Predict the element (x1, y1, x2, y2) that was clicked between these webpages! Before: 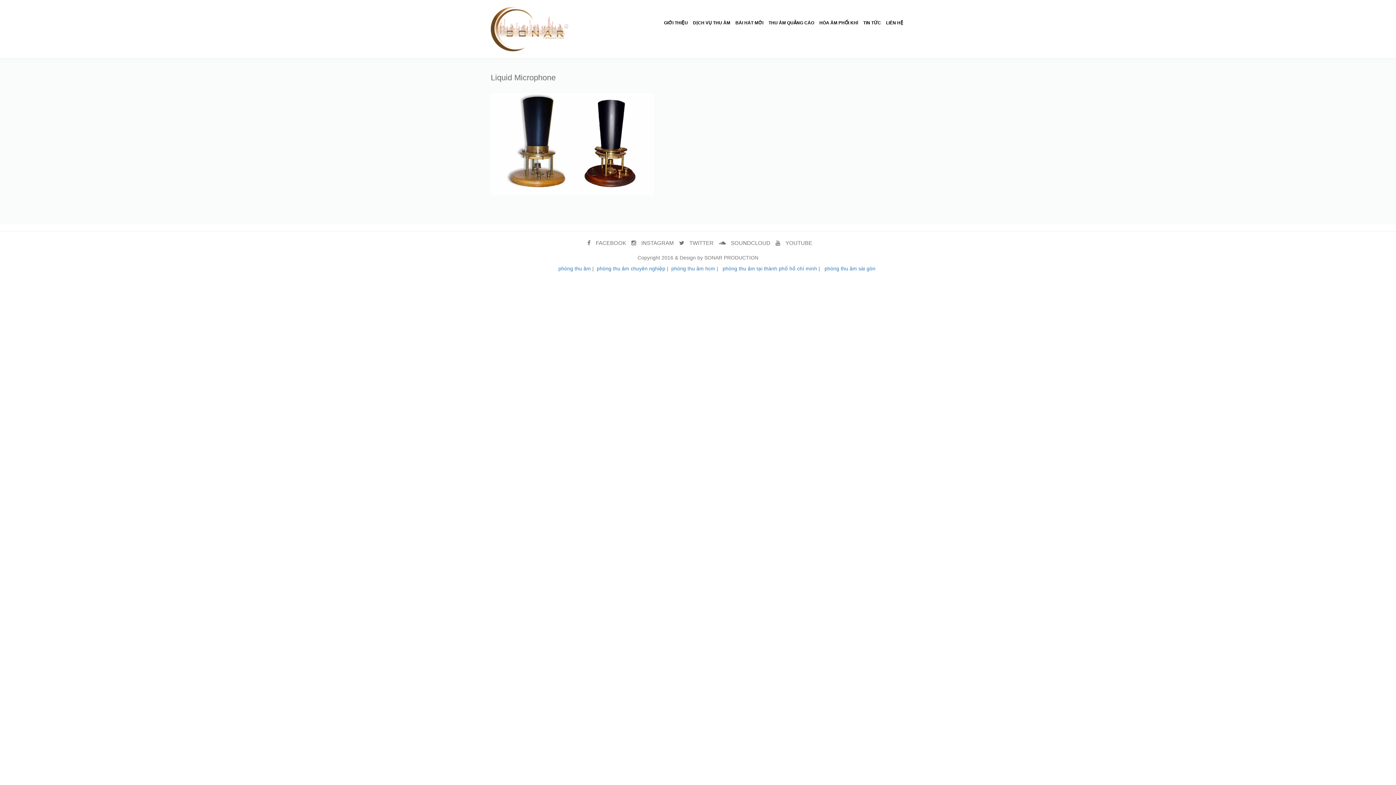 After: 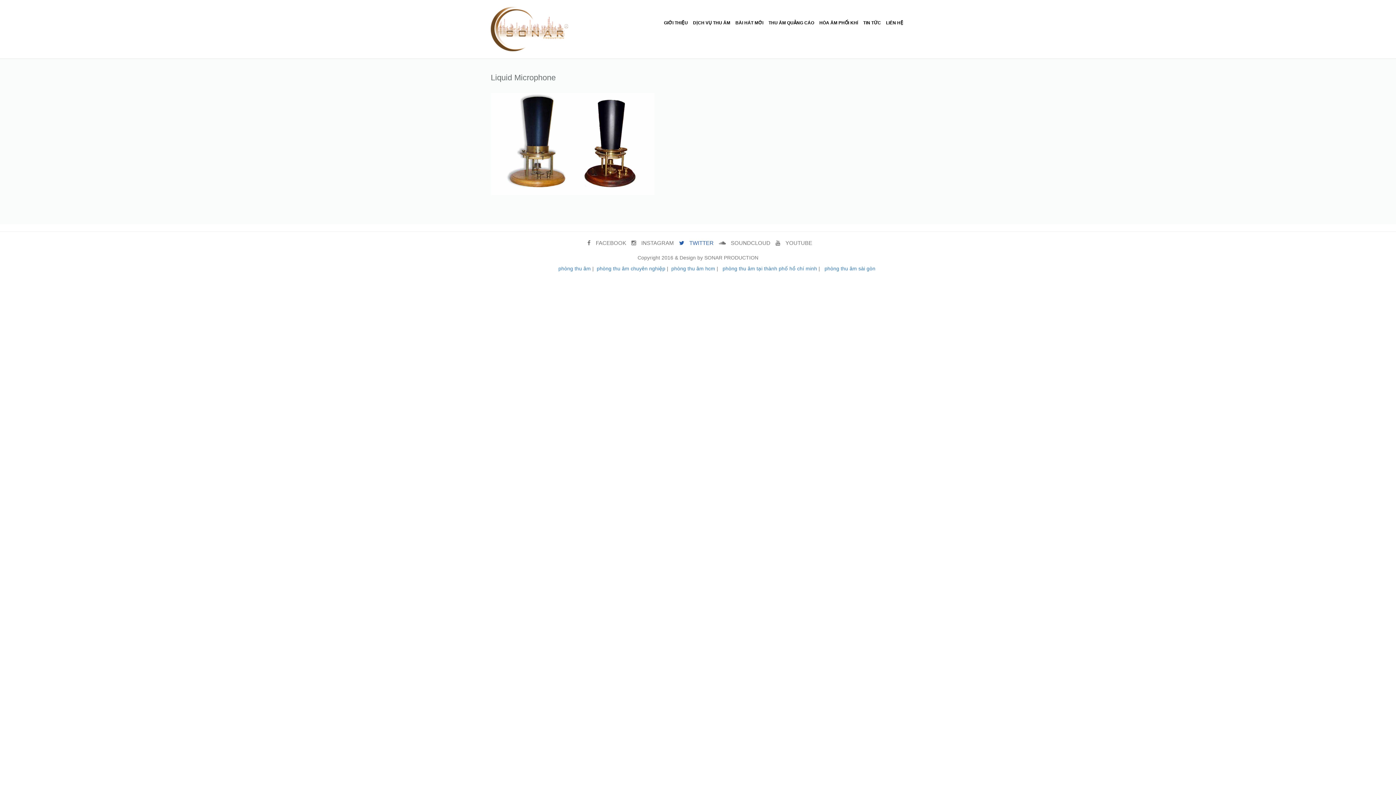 Action: label:  TWITTER bbox: (679, 240, 713, 246)